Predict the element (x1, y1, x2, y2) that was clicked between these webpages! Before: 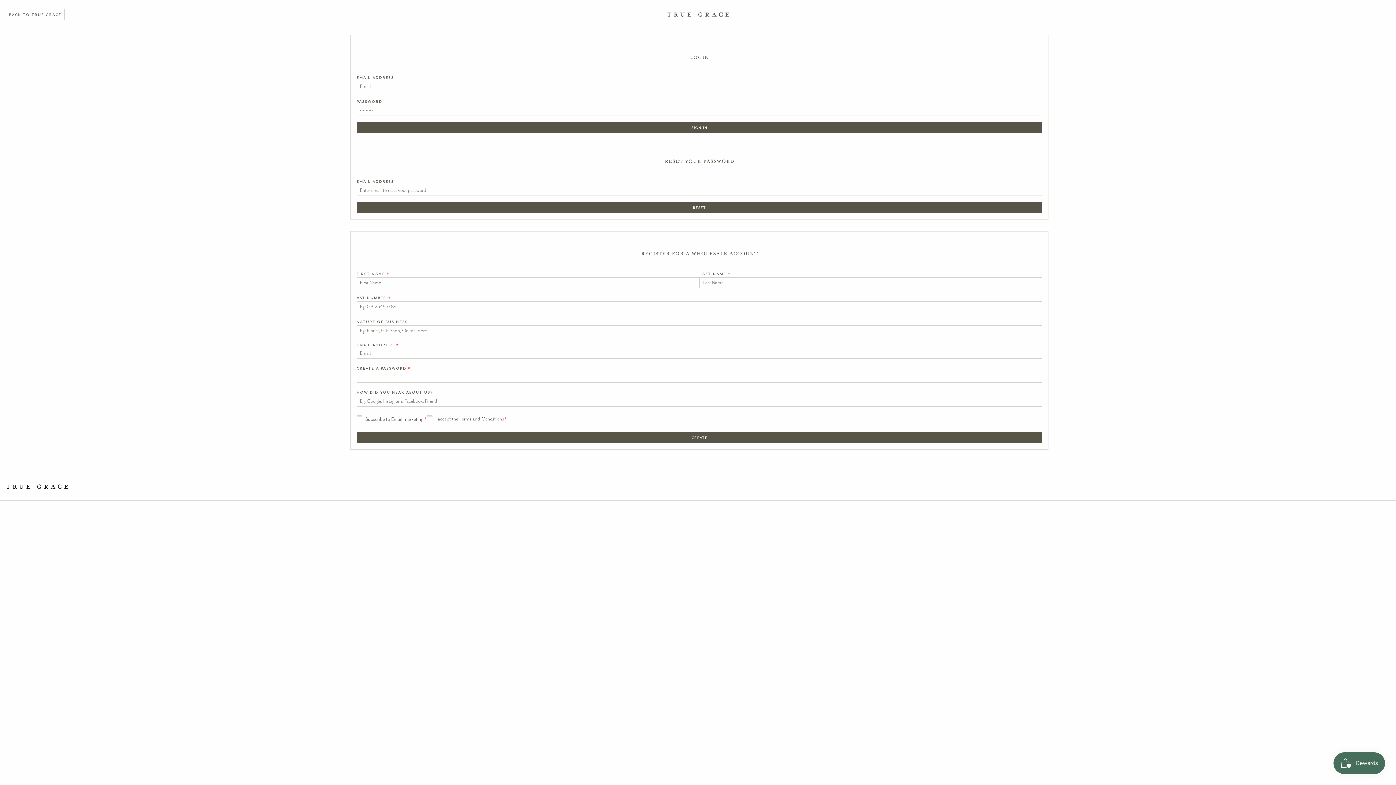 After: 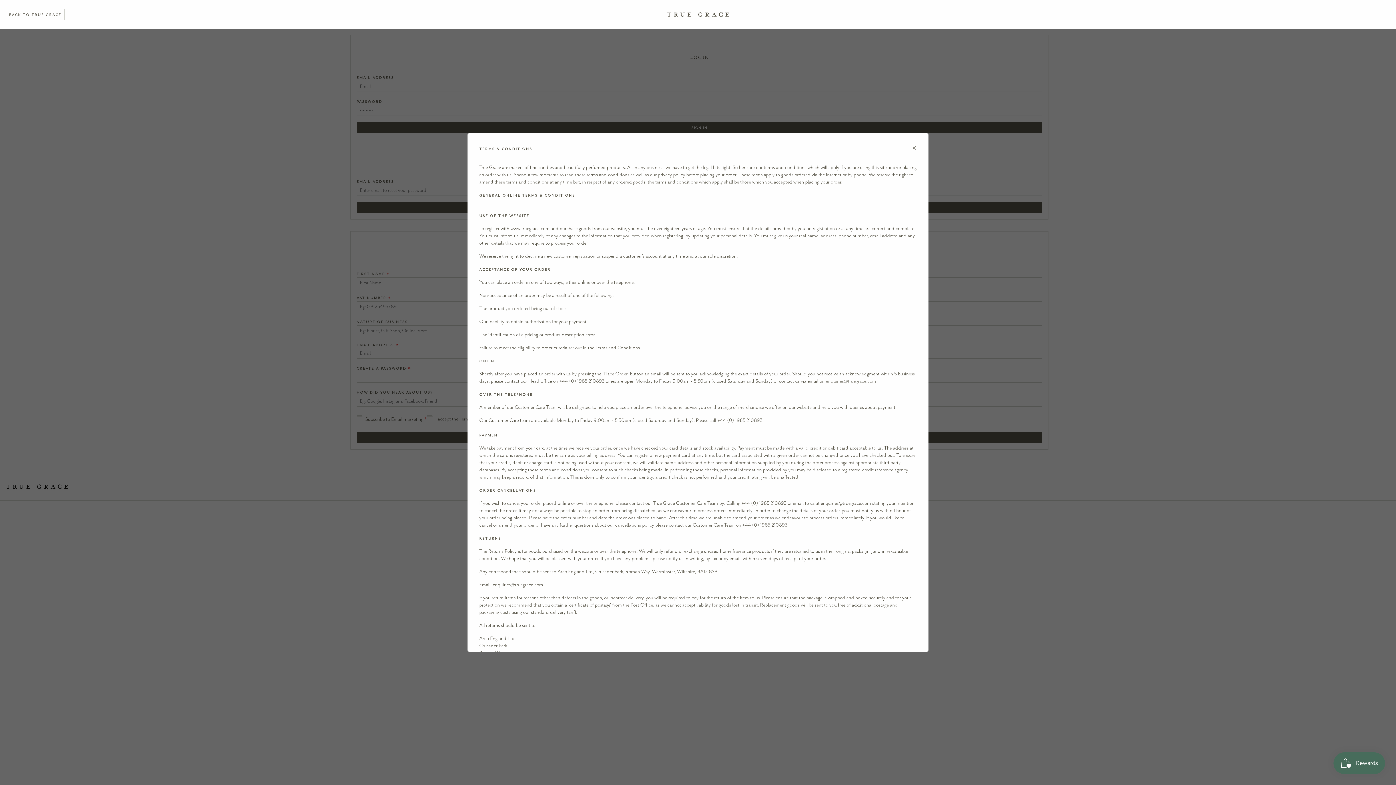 Action: label: Terms and Conditions bbox: (459, 415, 504, 423)